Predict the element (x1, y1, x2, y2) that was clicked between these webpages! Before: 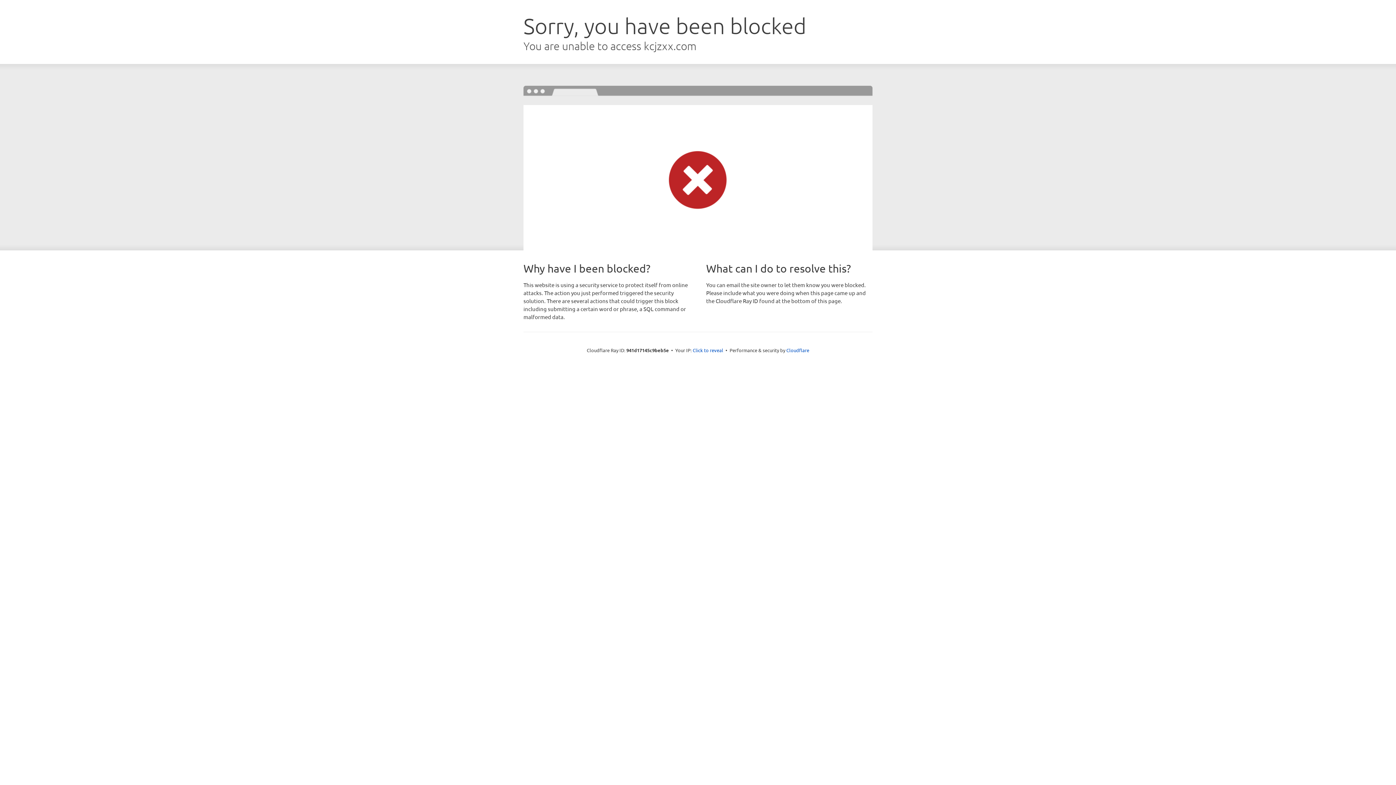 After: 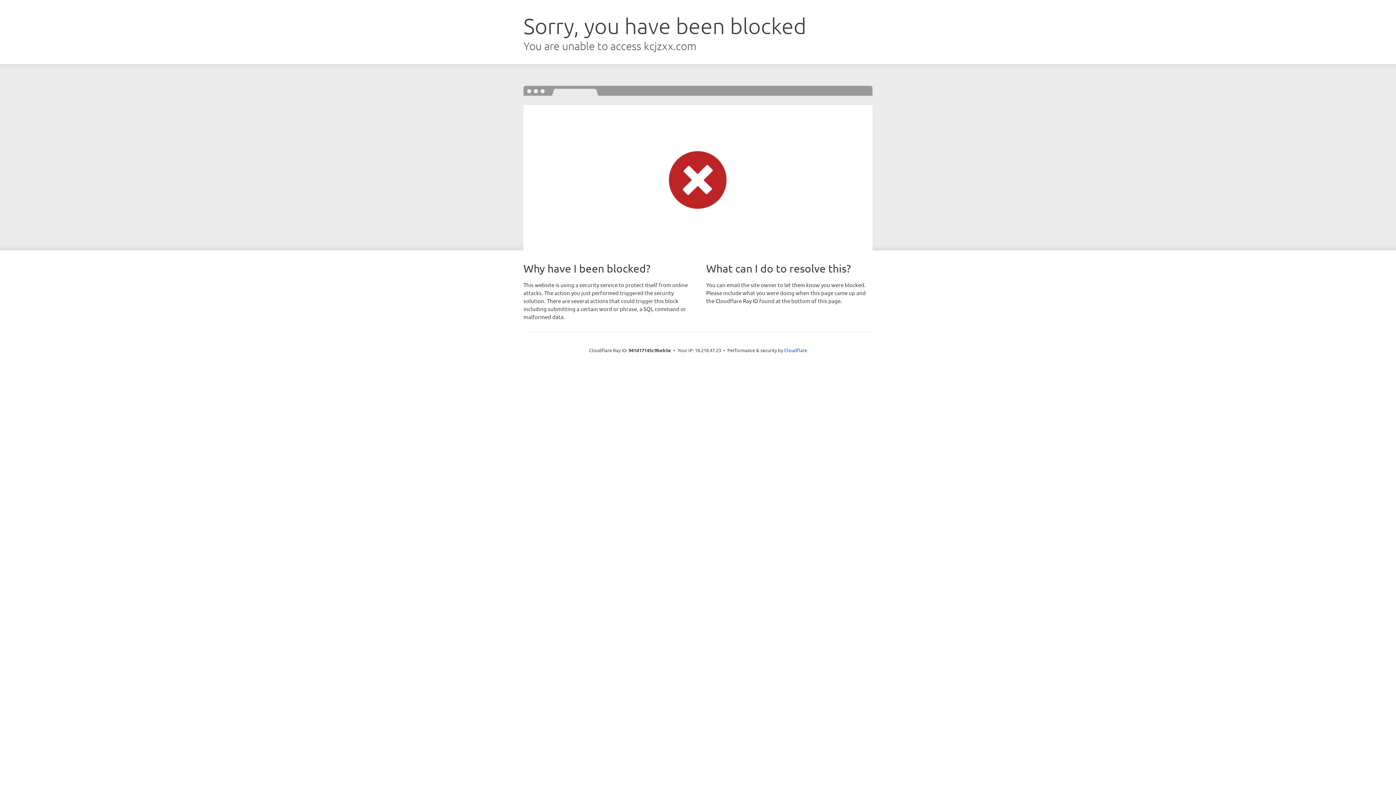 Action: bbox: (692, 346, 723, 353) label: Click to reveal